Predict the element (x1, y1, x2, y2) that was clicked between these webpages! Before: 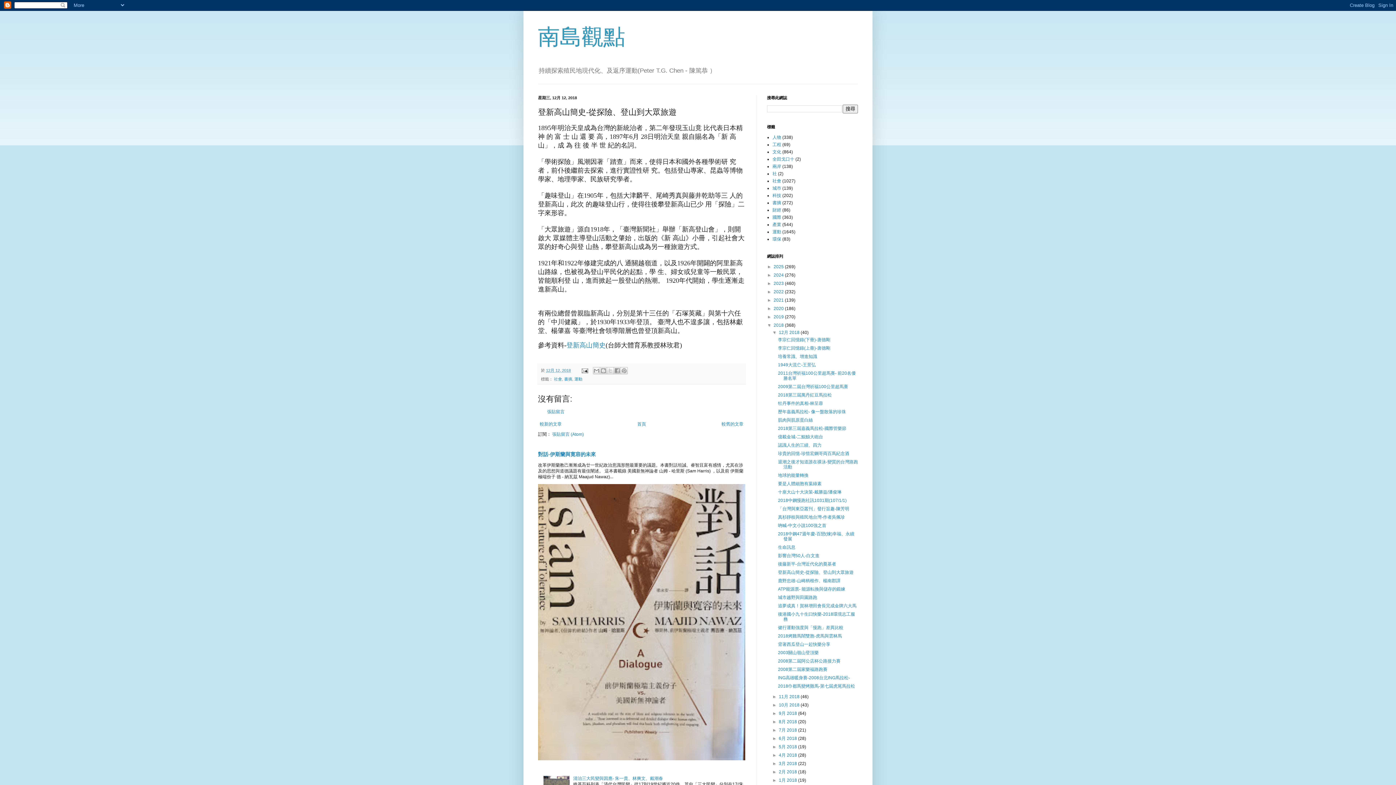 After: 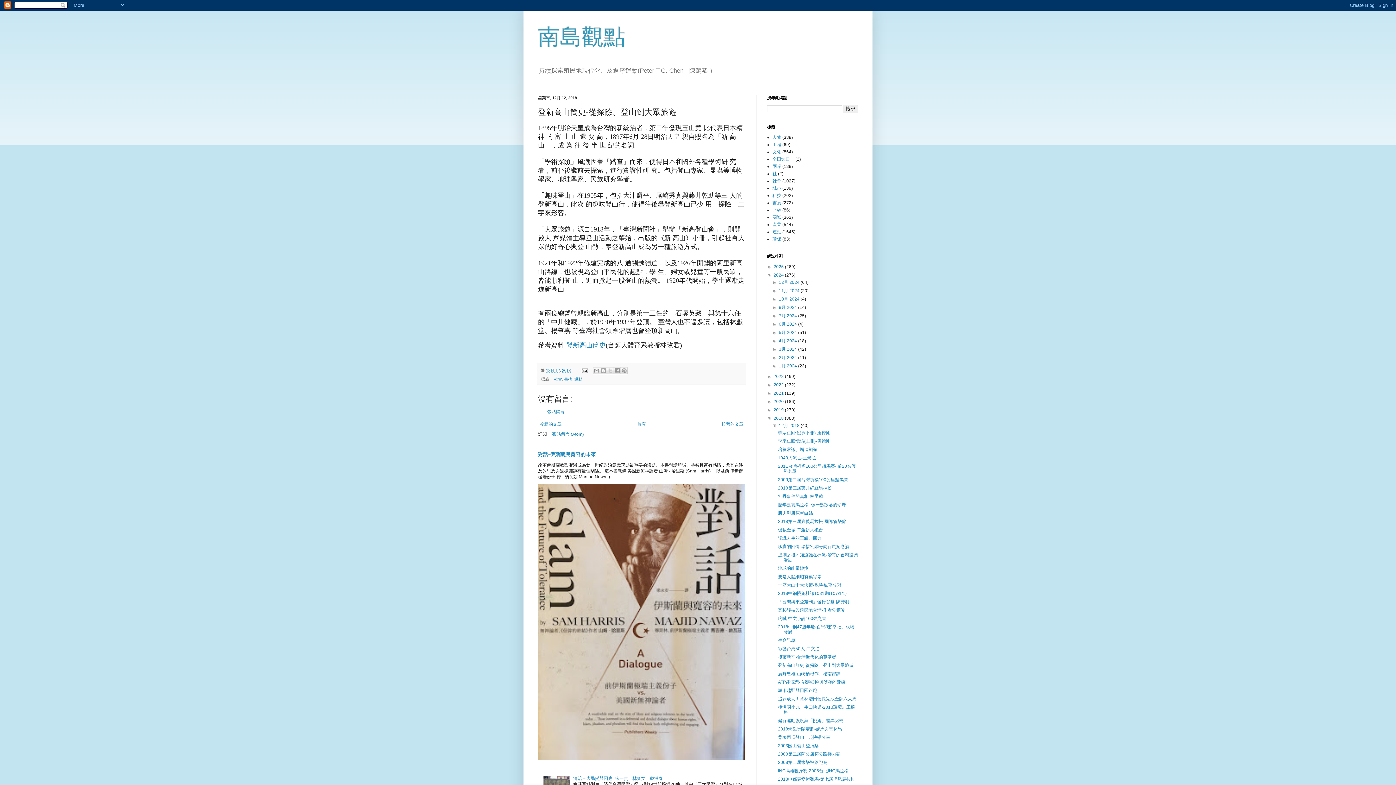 Action: bbox: (767, 272, 773, 277) label: ►  